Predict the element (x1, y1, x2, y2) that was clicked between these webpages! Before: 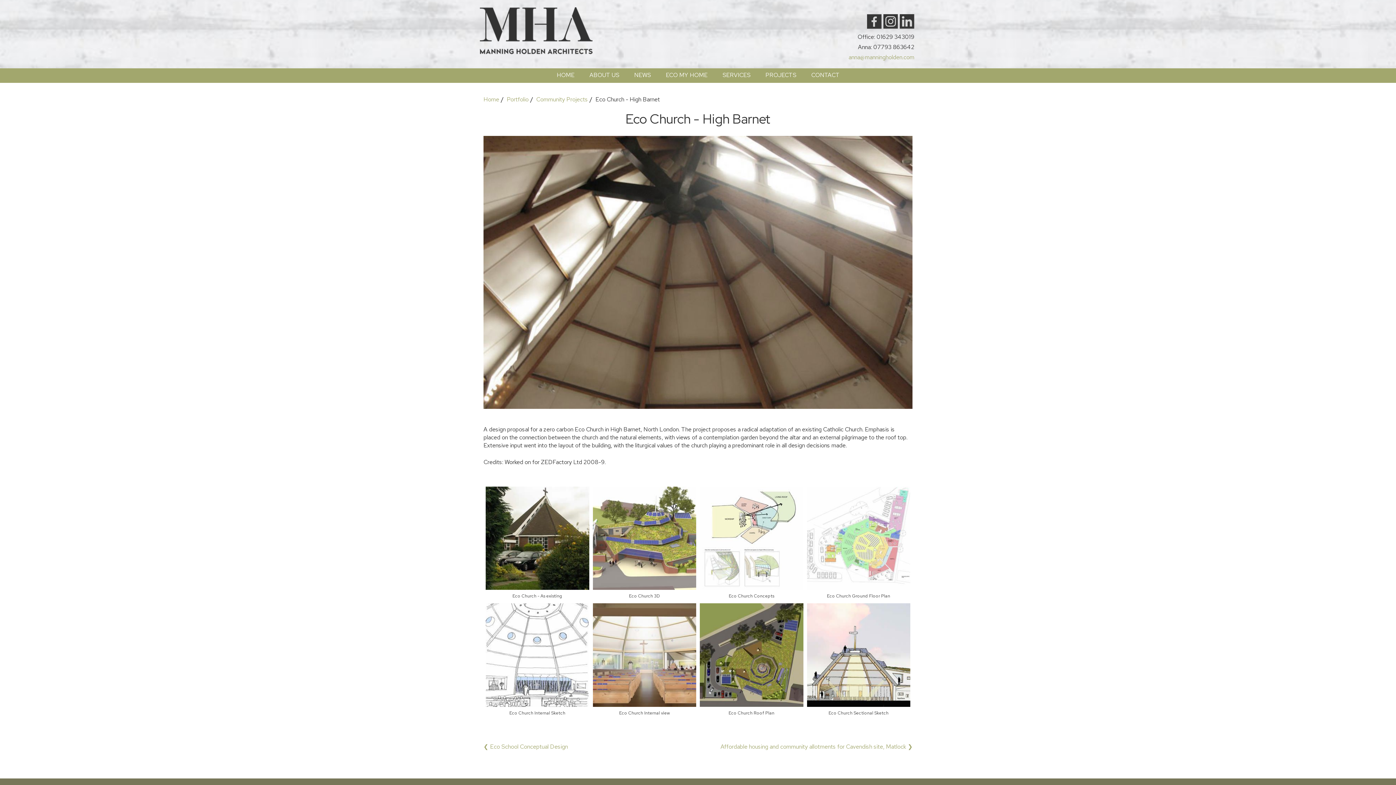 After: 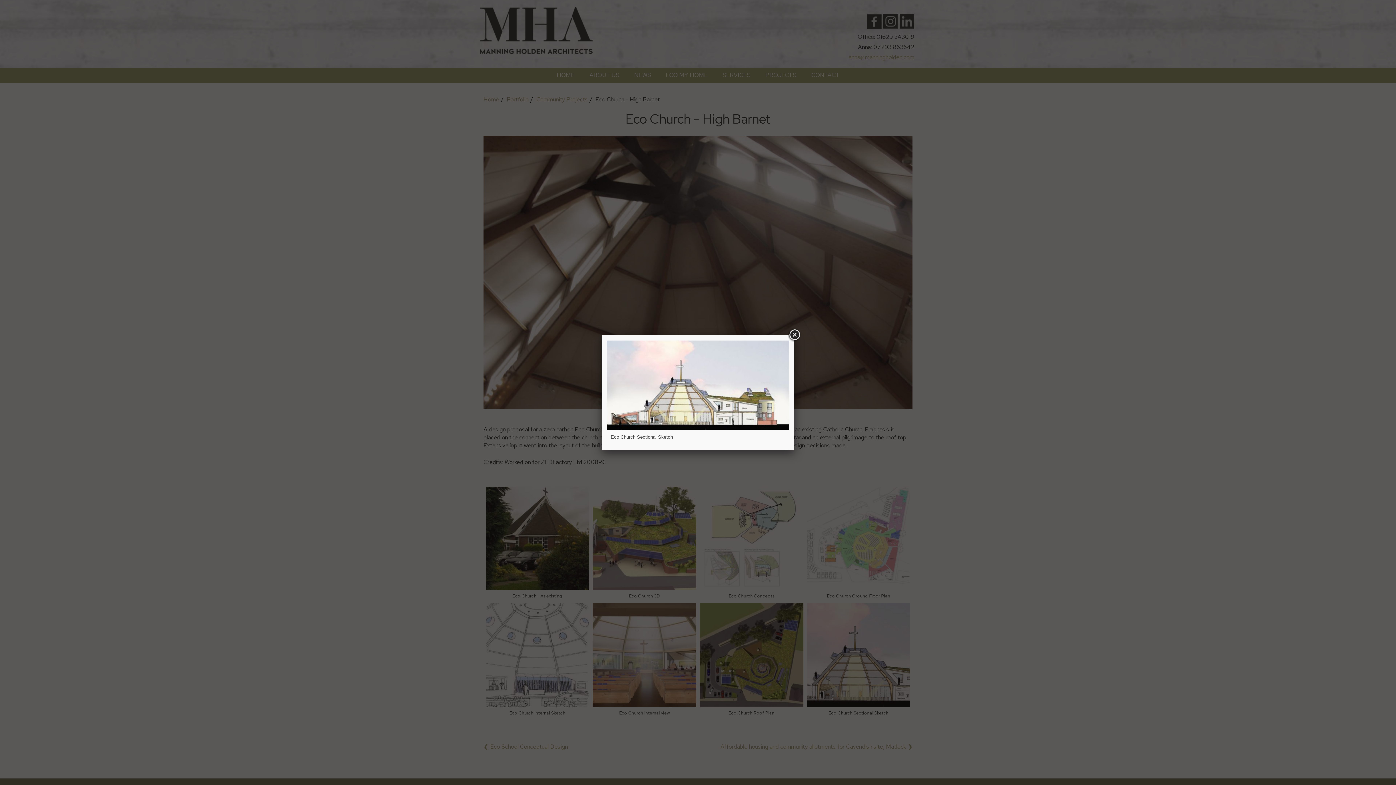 Action: bbox: (807, 701, 910, 708)